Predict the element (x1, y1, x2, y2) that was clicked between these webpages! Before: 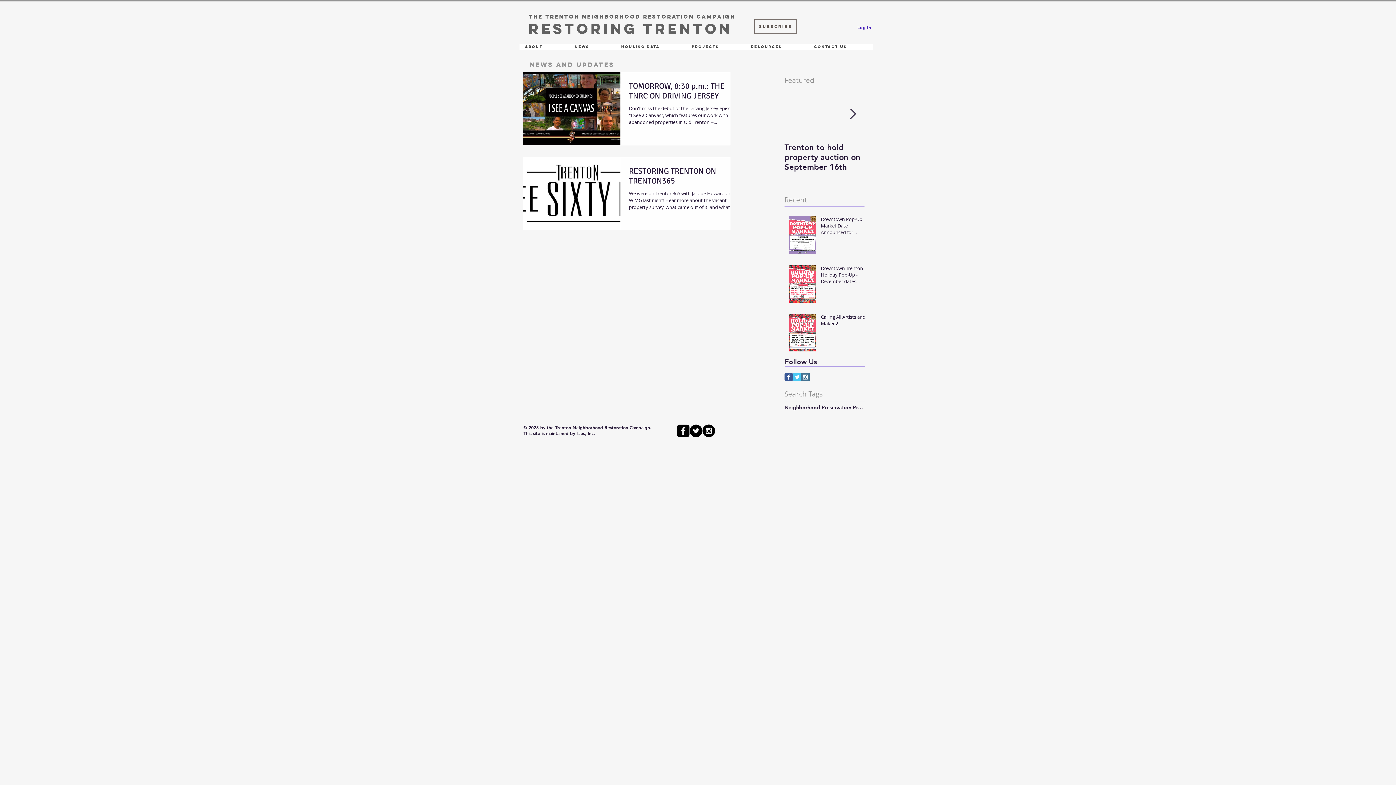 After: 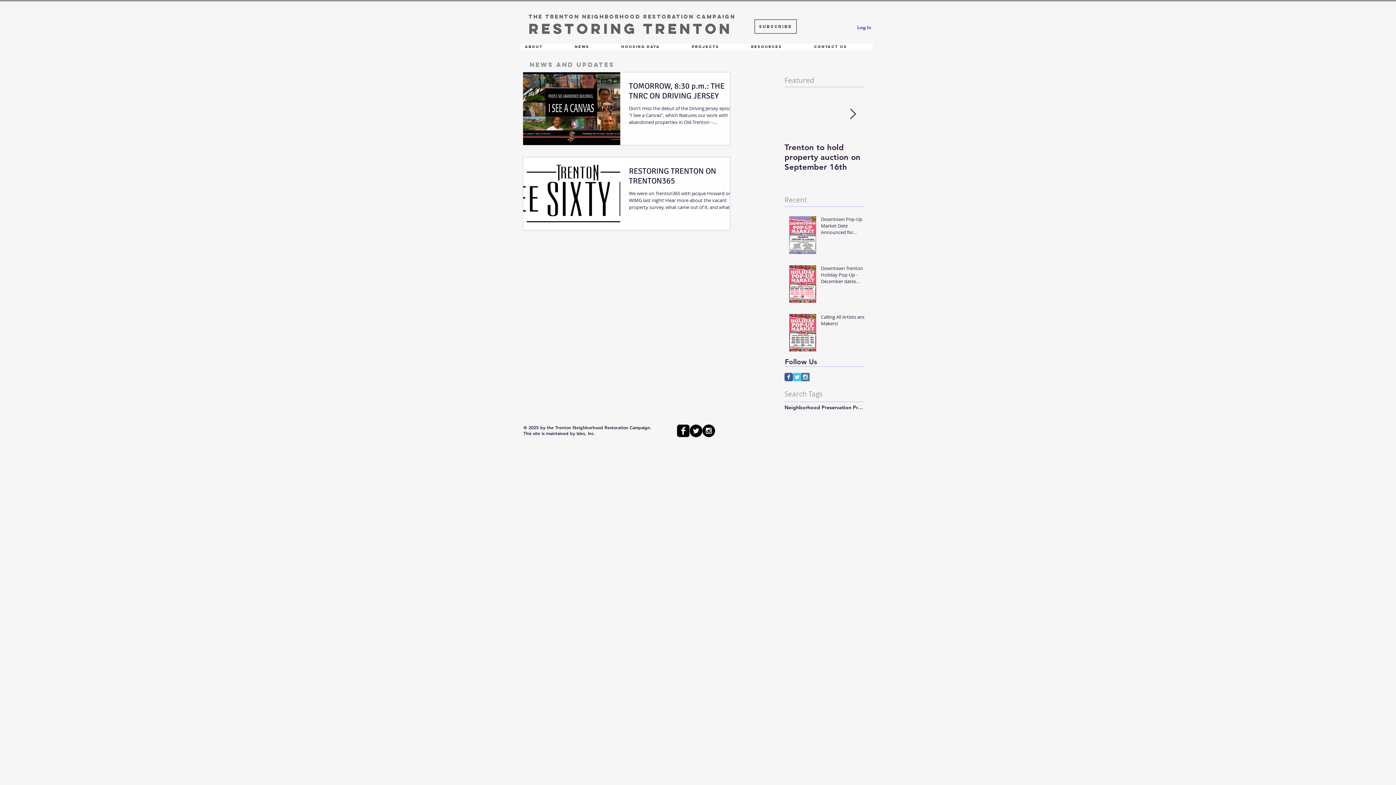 Action: label: Facebook Classic bbox: (784, 373, 793, 381)